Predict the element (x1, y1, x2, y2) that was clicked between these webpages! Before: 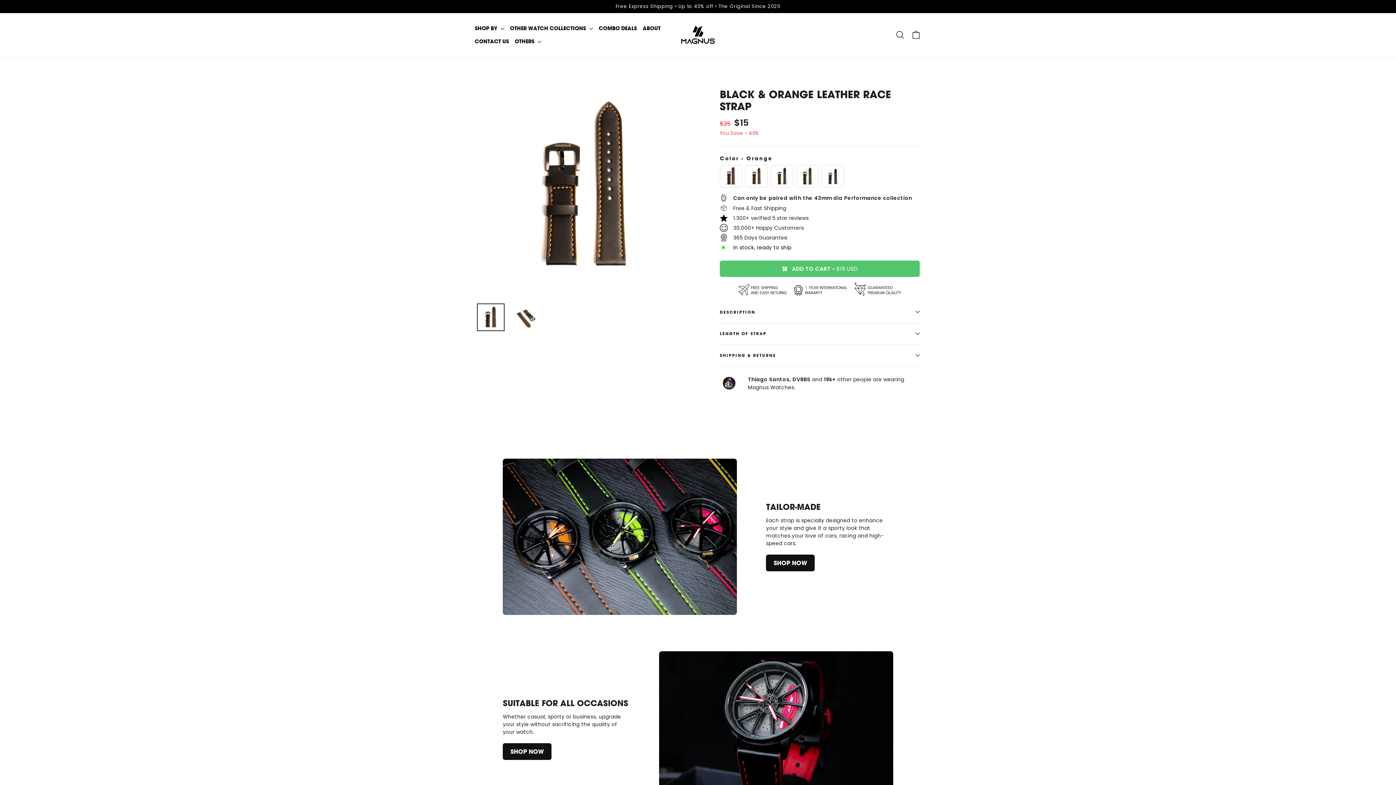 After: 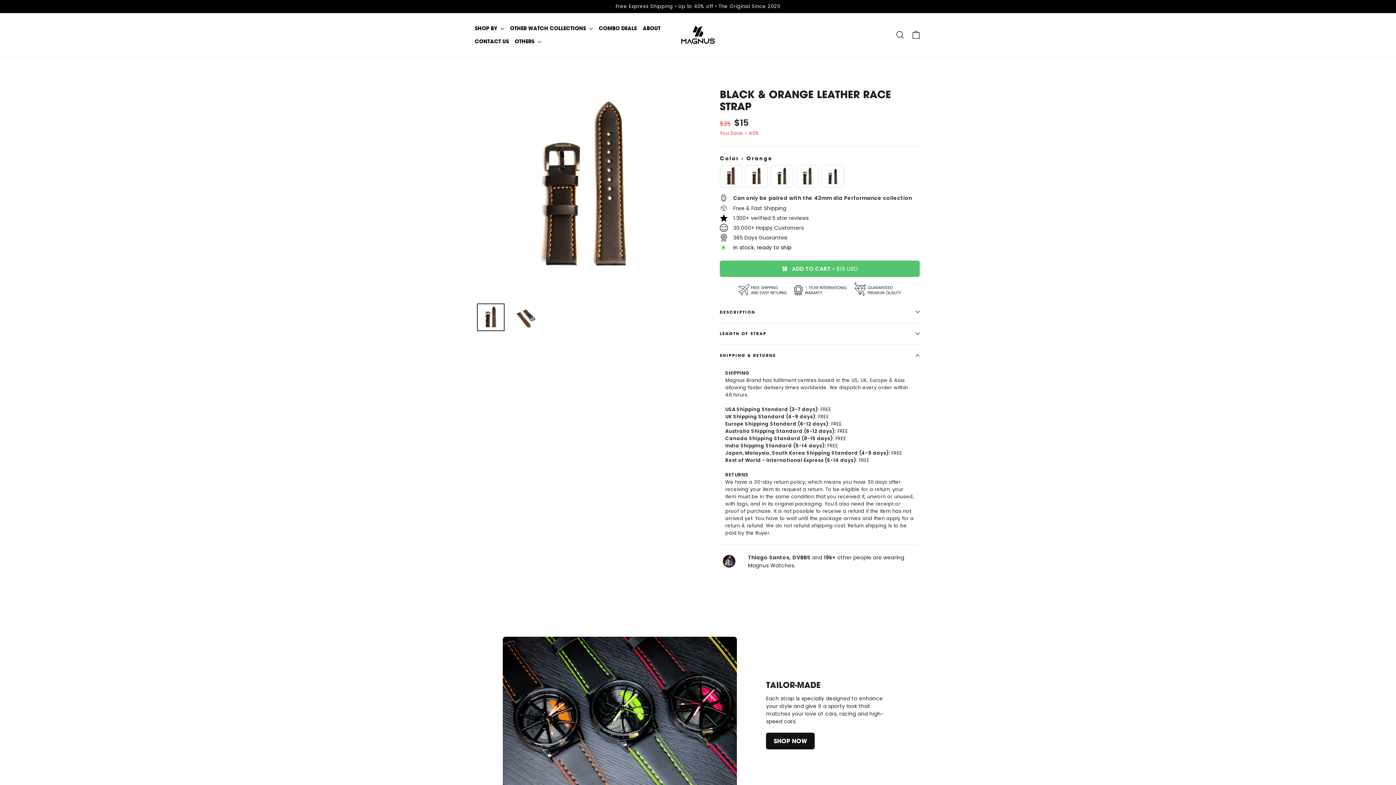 Action: bbox: (720, 344, 920, 366) label: SHIPPING & RETURNS